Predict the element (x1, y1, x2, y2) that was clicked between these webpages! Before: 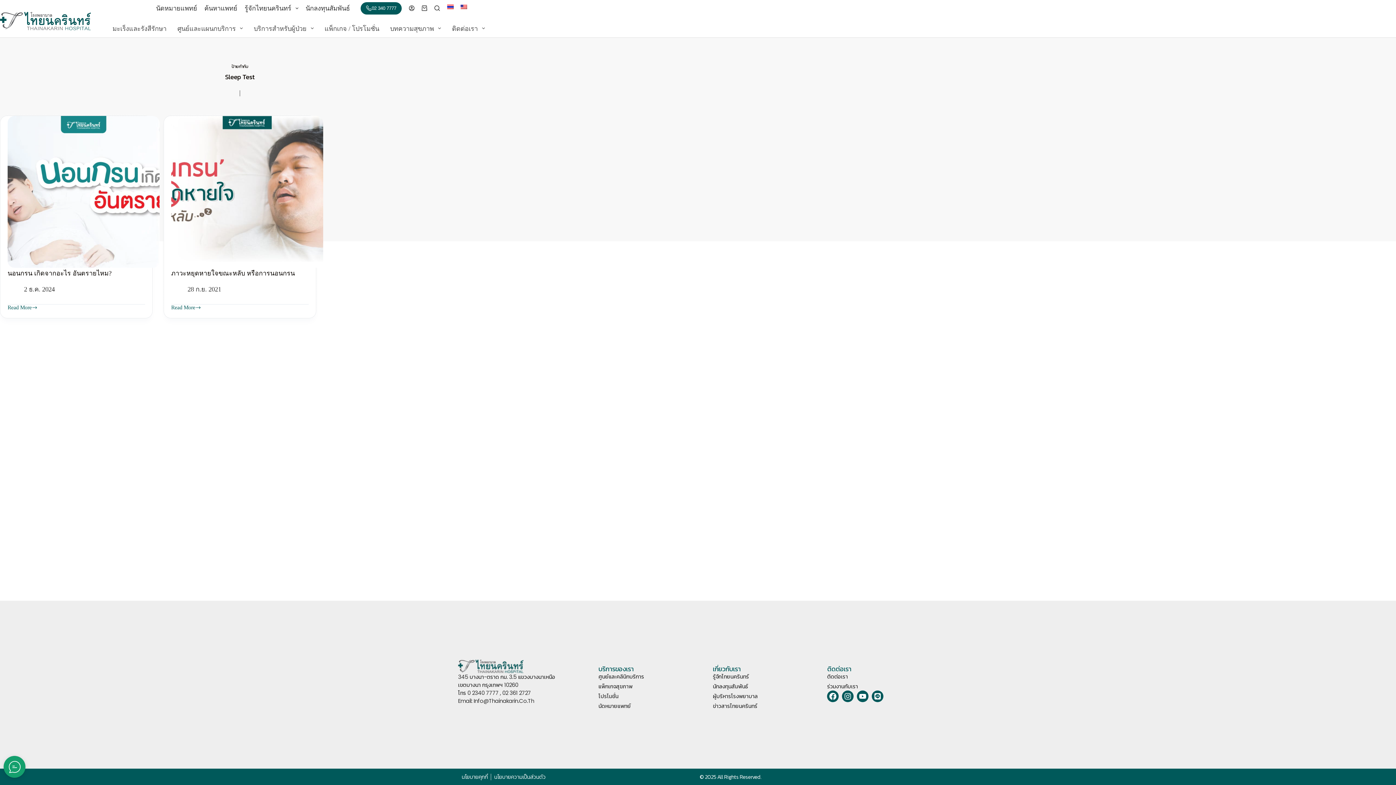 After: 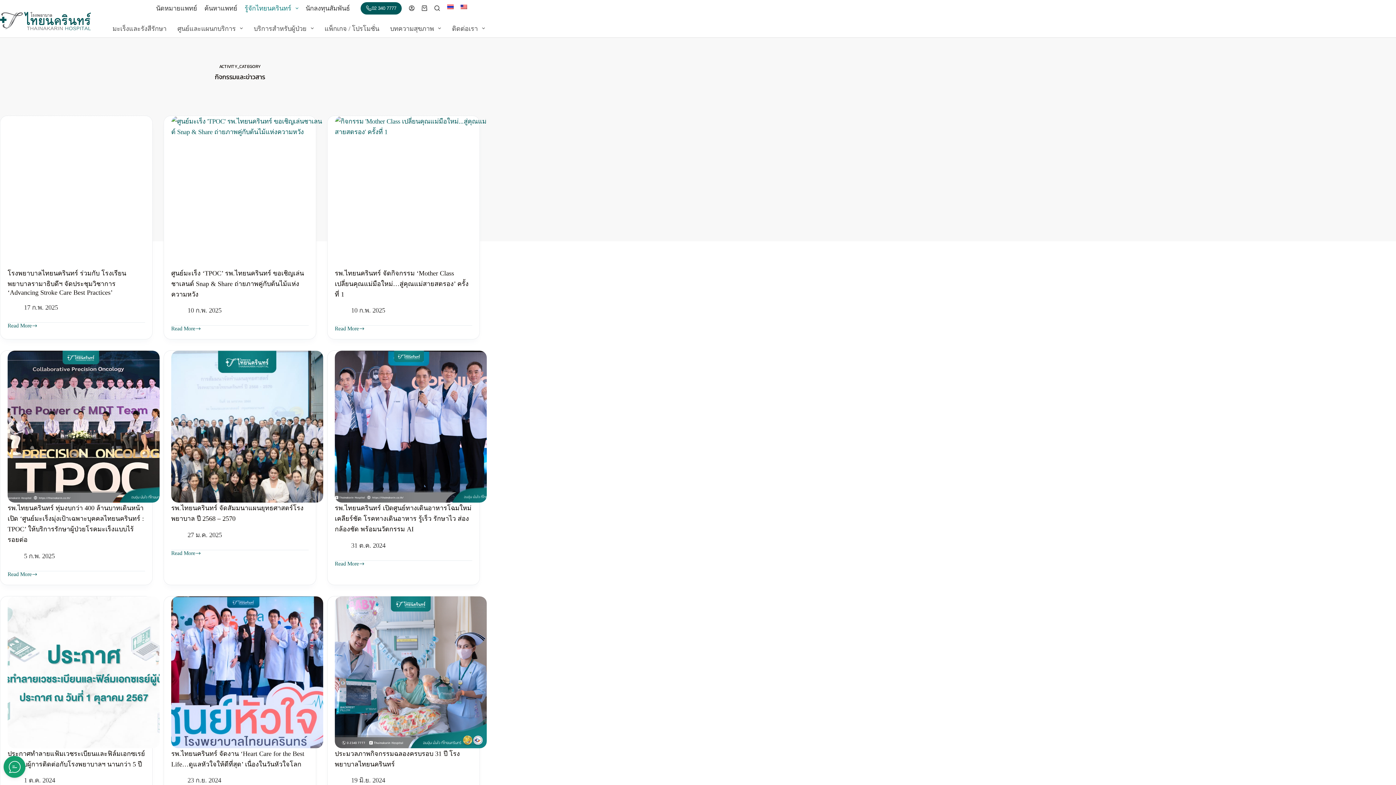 Action: bbox: (713, 702, 820, 710) label: ข่าวสารไทยนครินทร์